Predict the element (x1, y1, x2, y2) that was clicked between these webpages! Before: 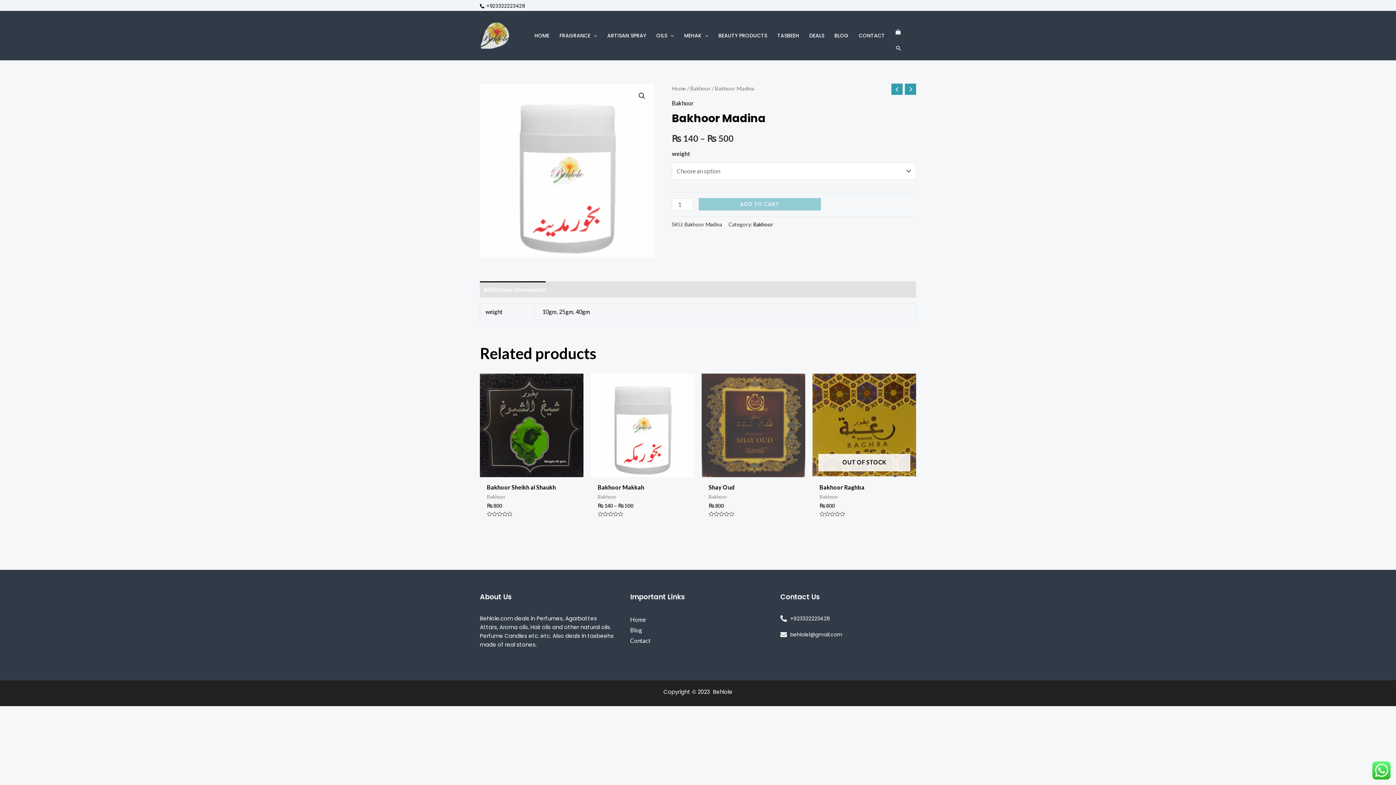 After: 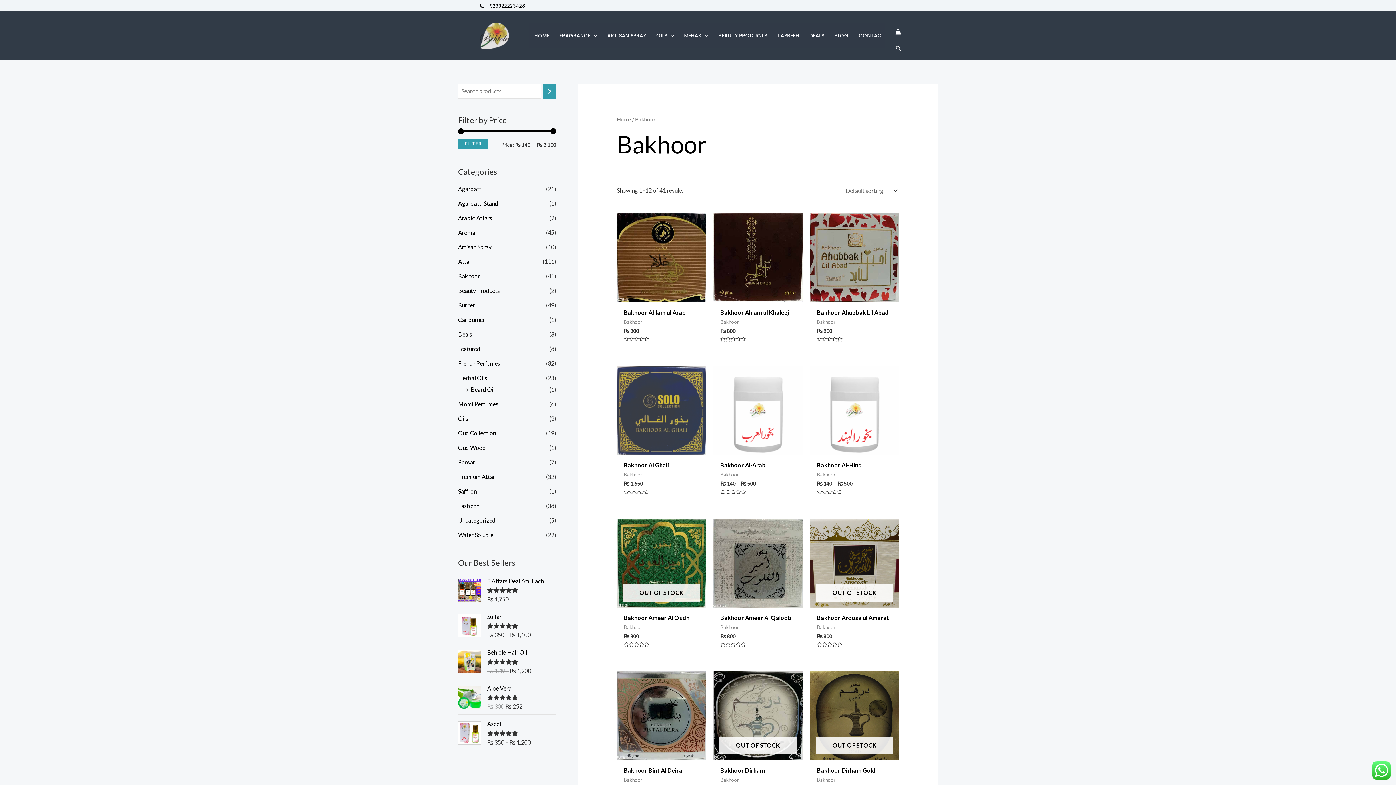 Action: bbox: (690, 85, 710, 91) label: Bakhoor